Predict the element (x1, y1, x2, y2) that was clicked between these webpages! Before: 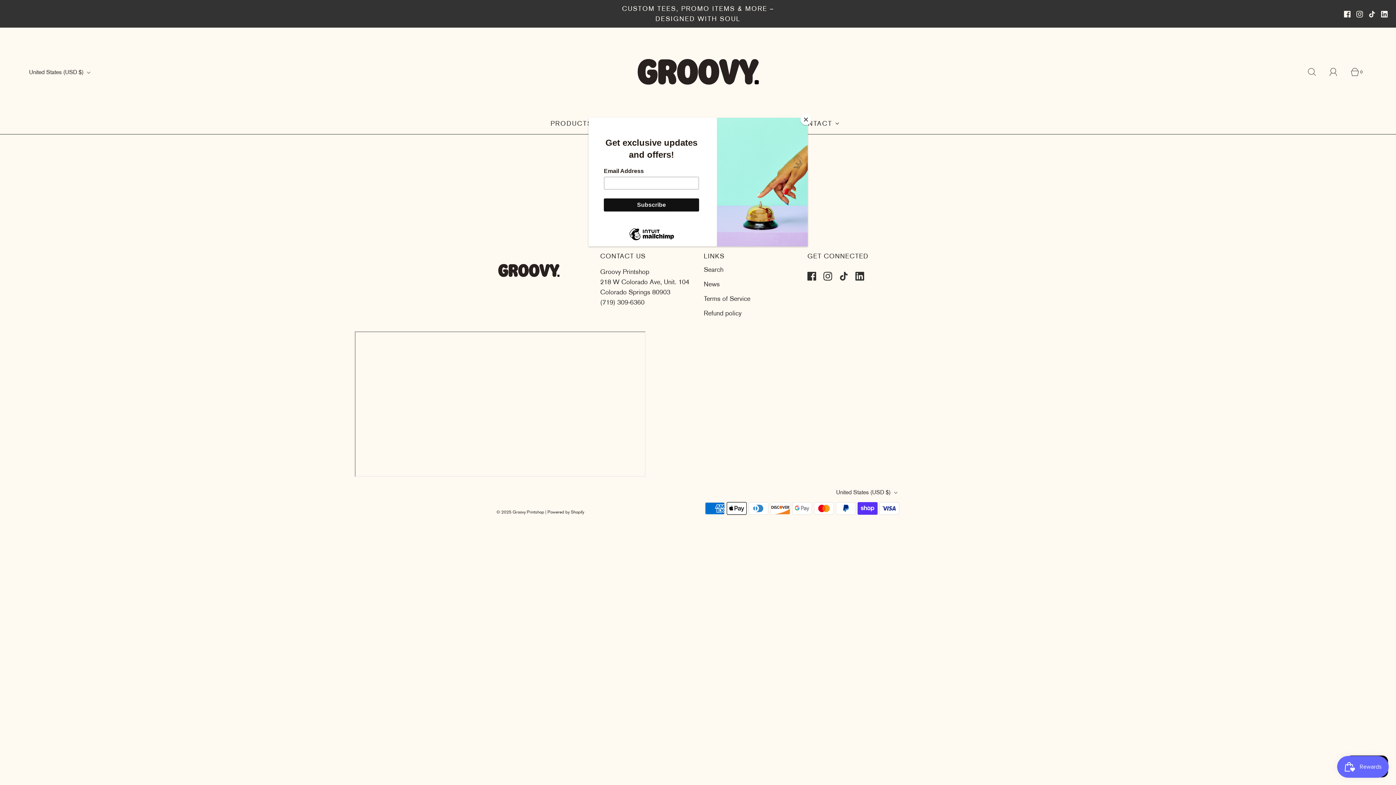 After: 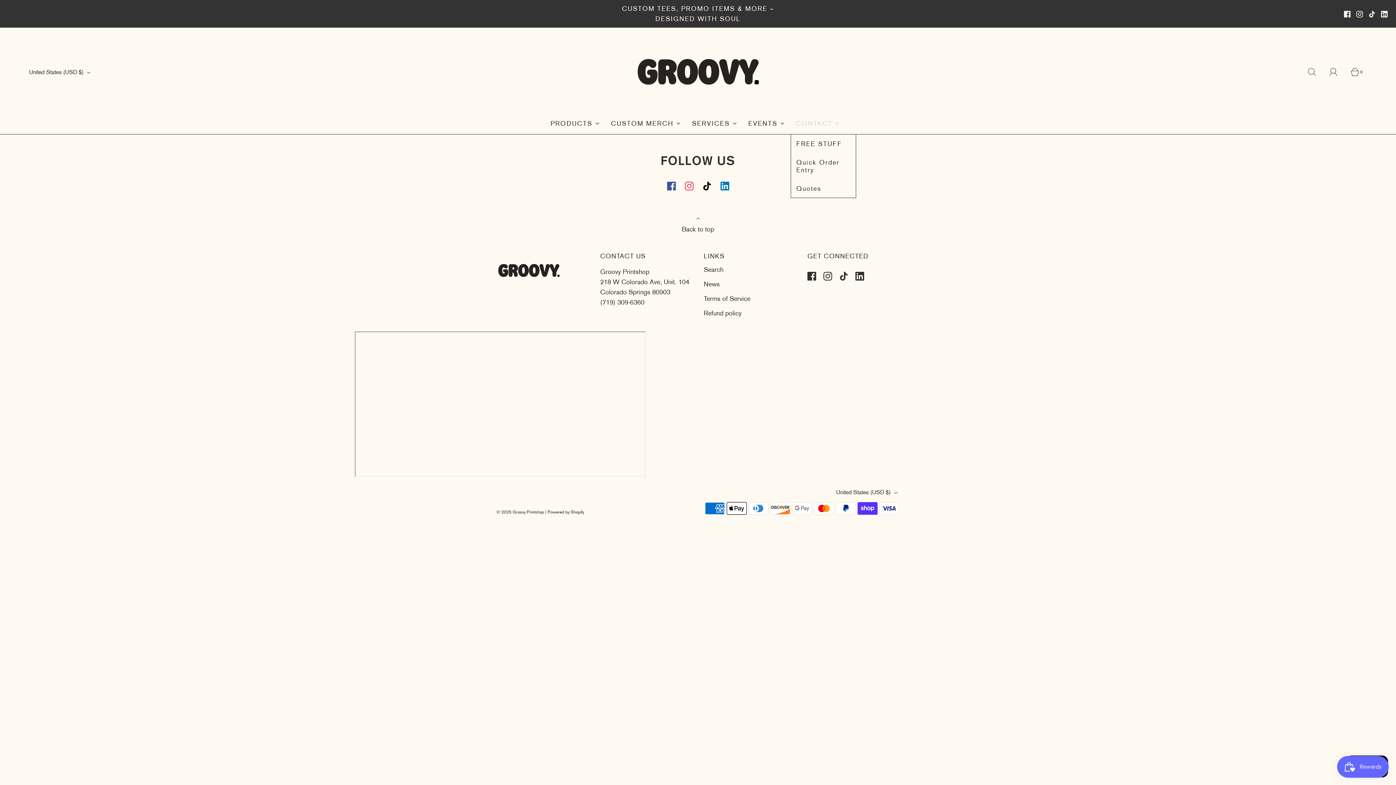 Action: bbox: (800, 114, 811, 125) label: Close